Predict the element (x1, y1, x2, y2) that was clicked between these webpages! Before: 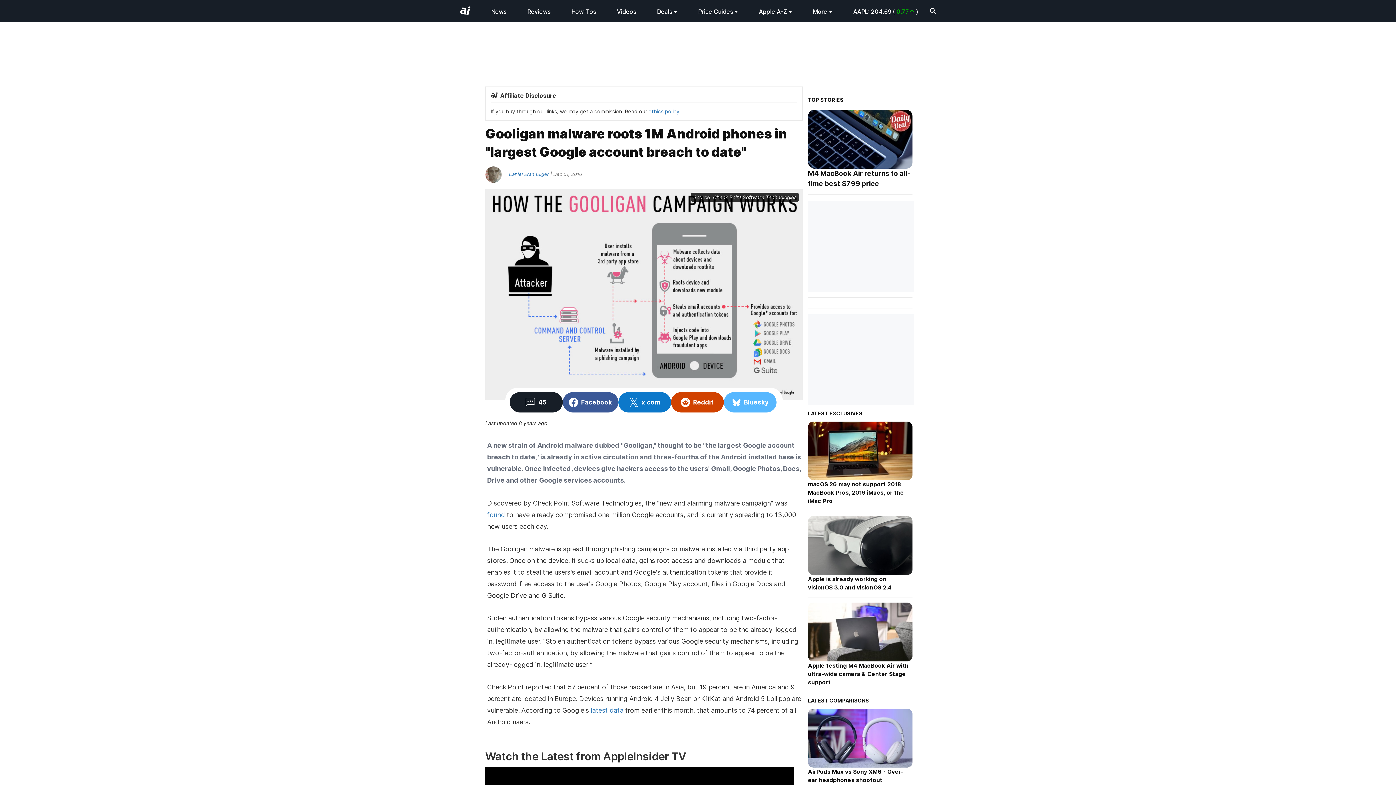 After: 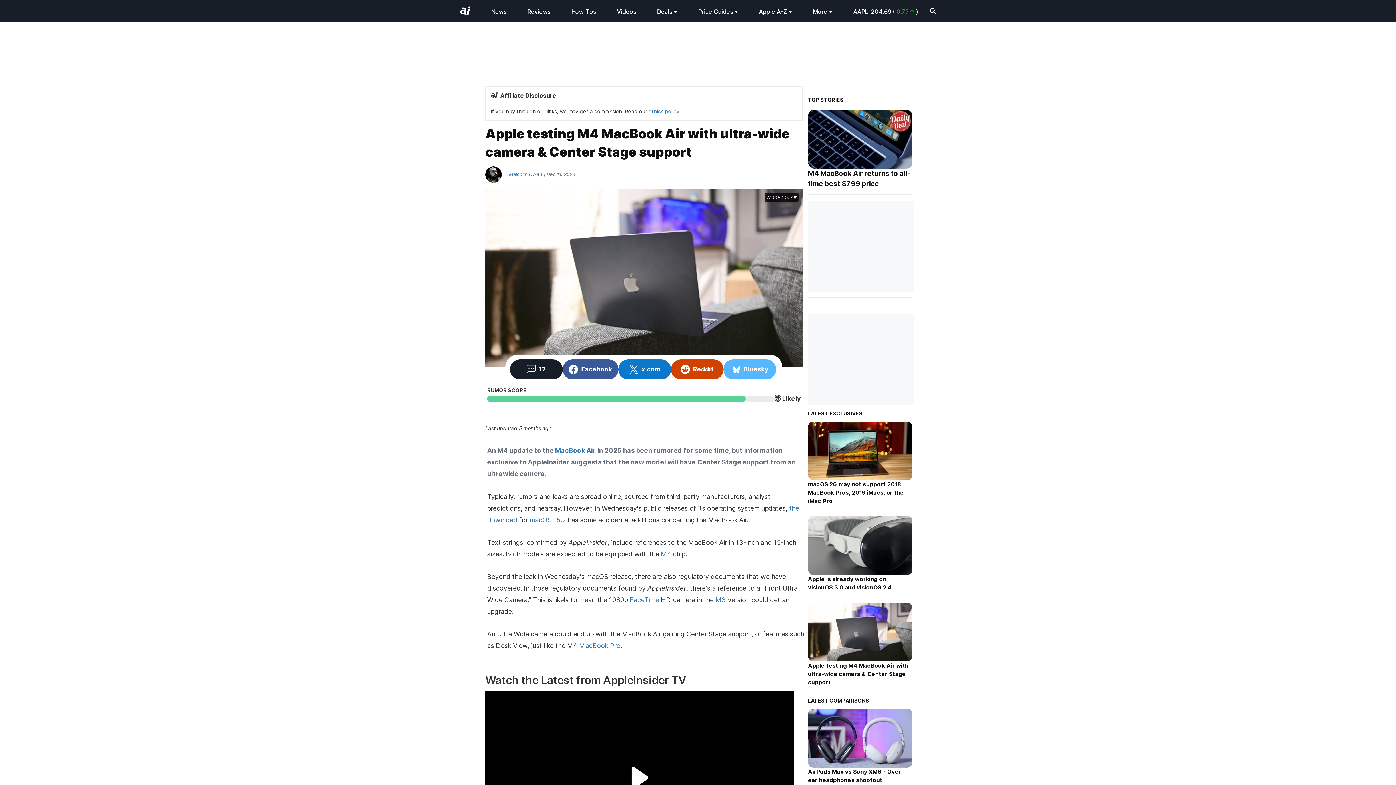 Action: bbox: (808, 661, 912, 692) label: Apple testing M4 MacBook Air with ultra-wide camera & Center Stage support